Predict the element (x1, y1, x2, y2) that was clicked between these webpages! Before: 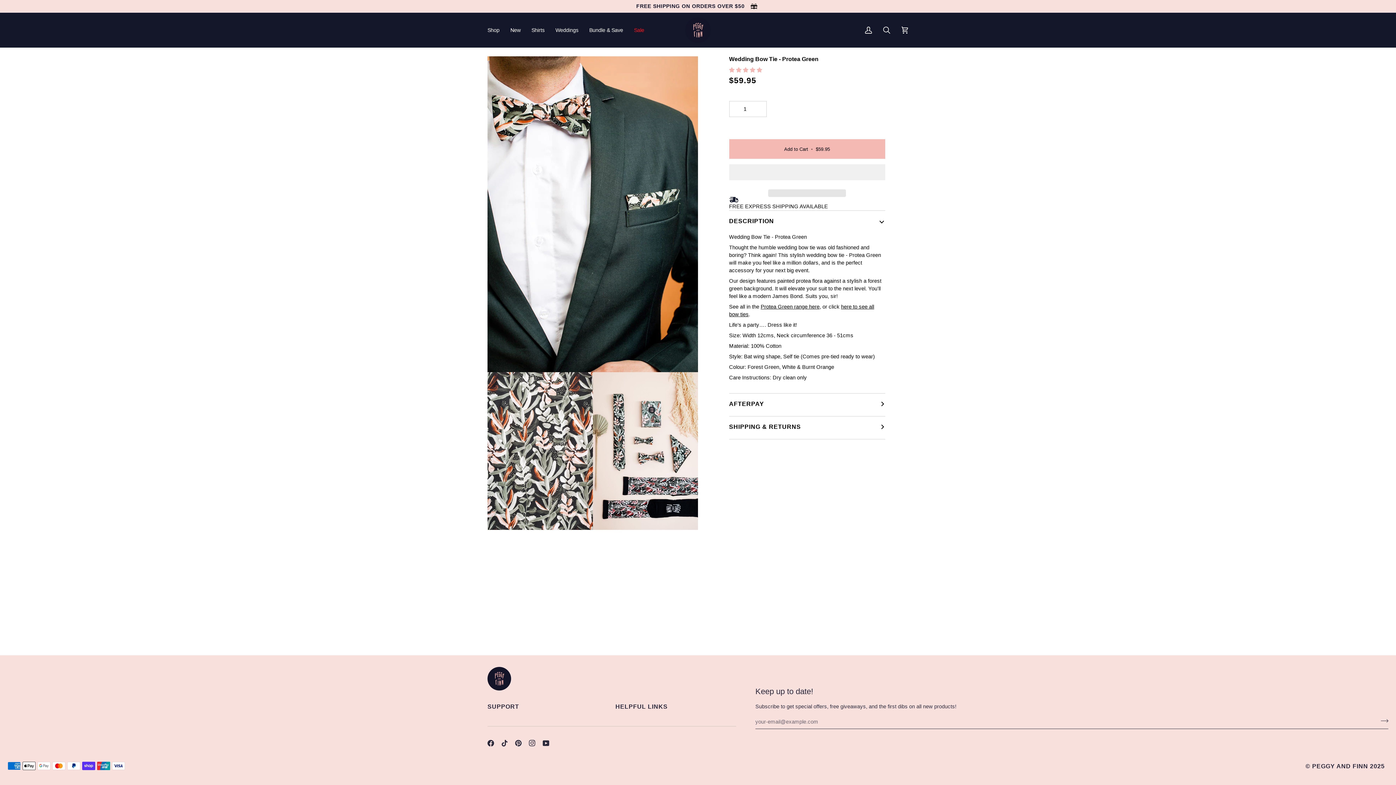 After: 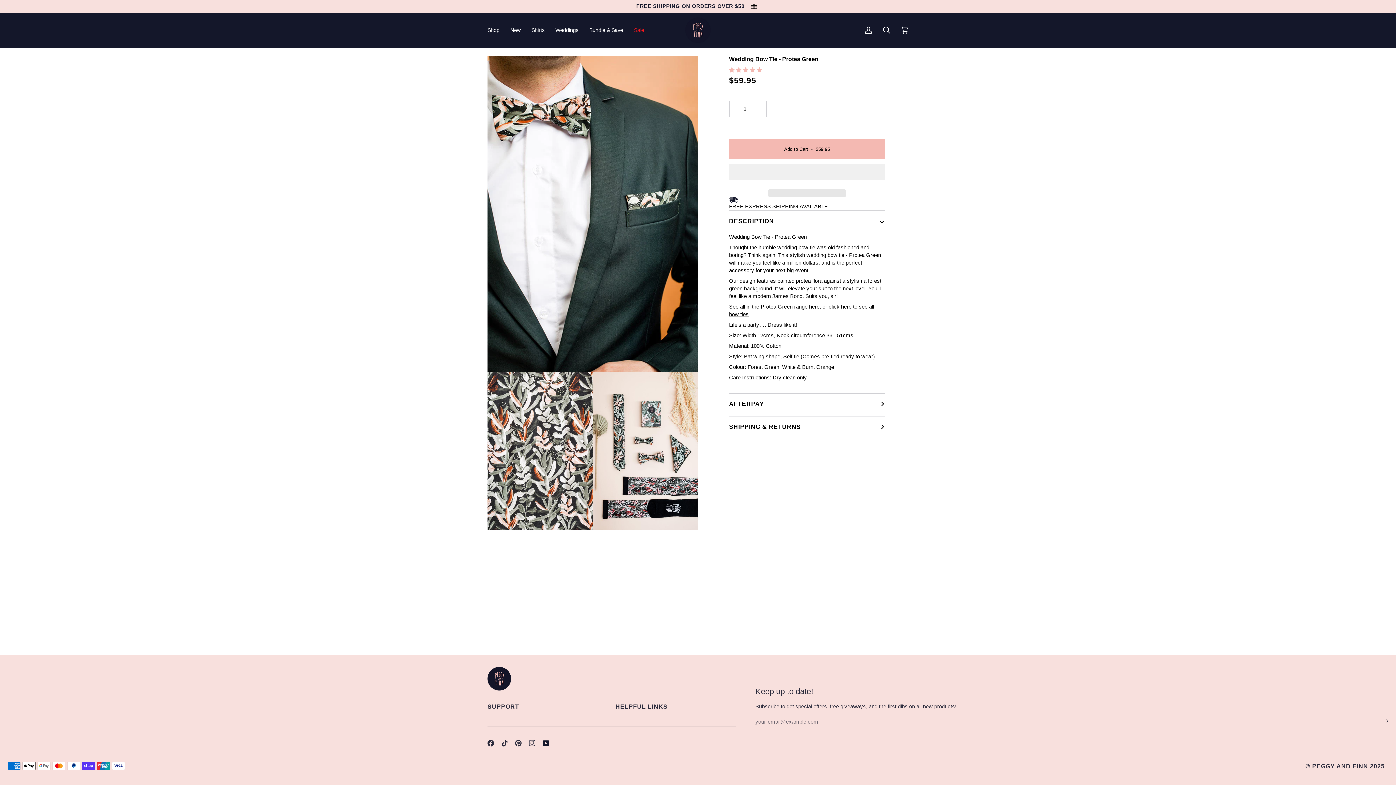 Action: bbox: (542, 740, 549, 747) label:  
YouTube